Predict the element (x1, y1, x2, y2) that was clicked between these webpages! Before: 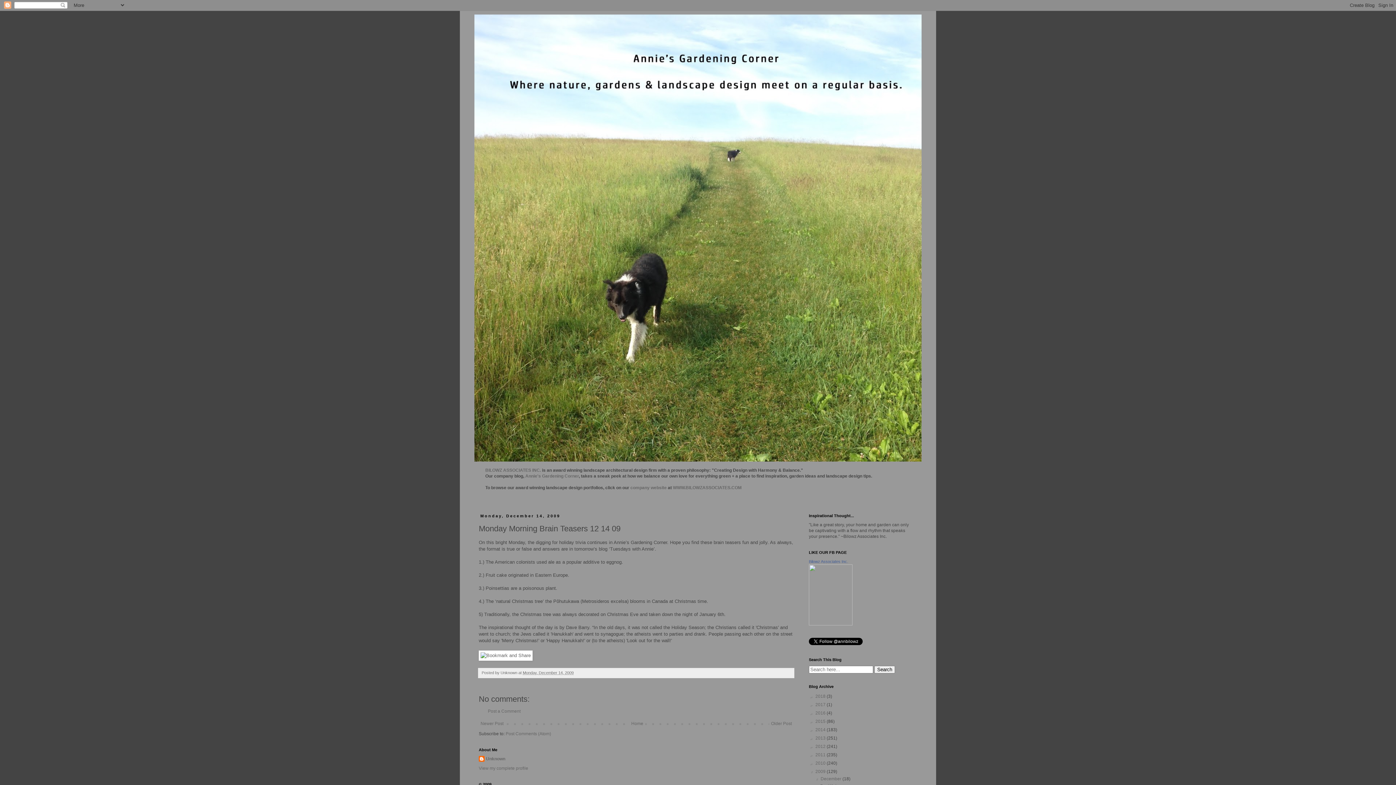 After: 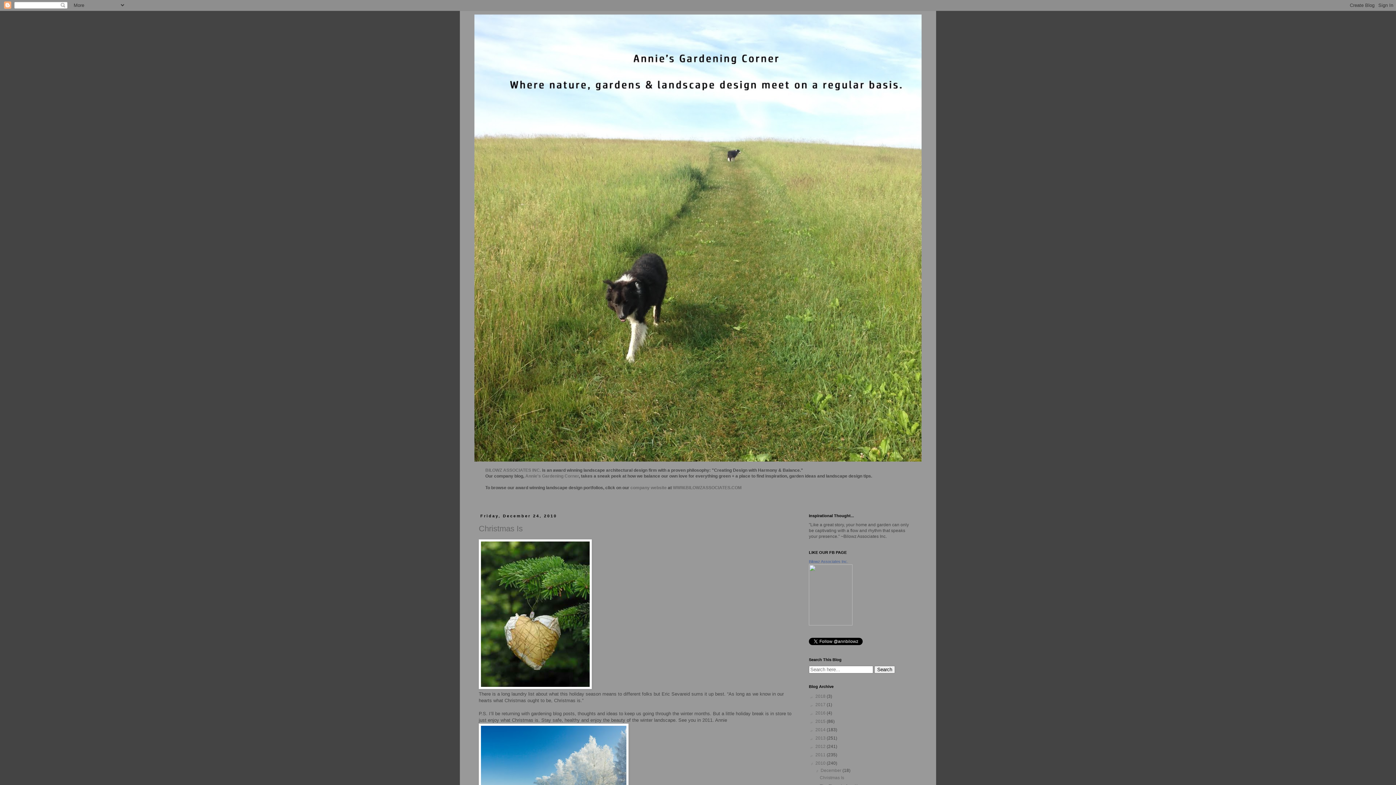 Action: label: 2010  bbox: (815, 761, 826, 766)